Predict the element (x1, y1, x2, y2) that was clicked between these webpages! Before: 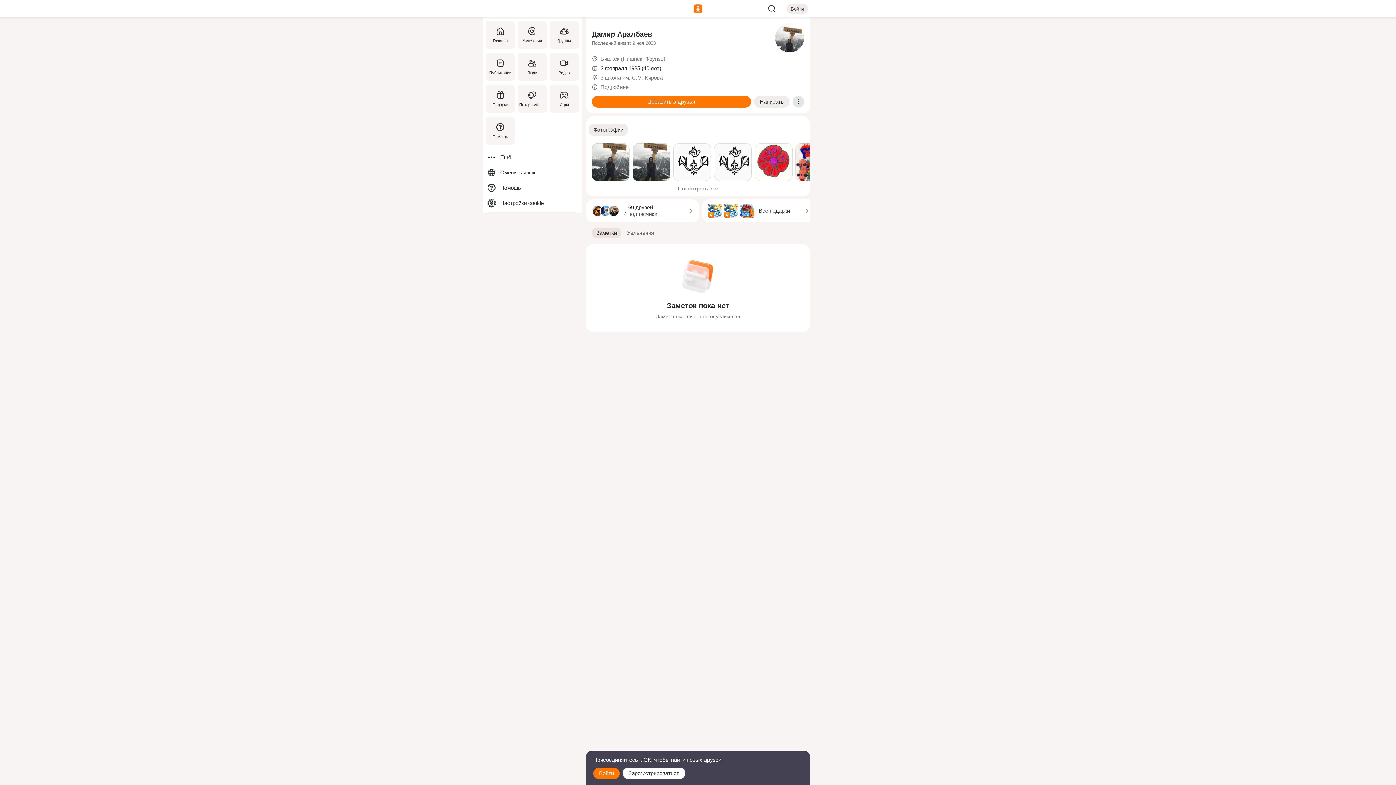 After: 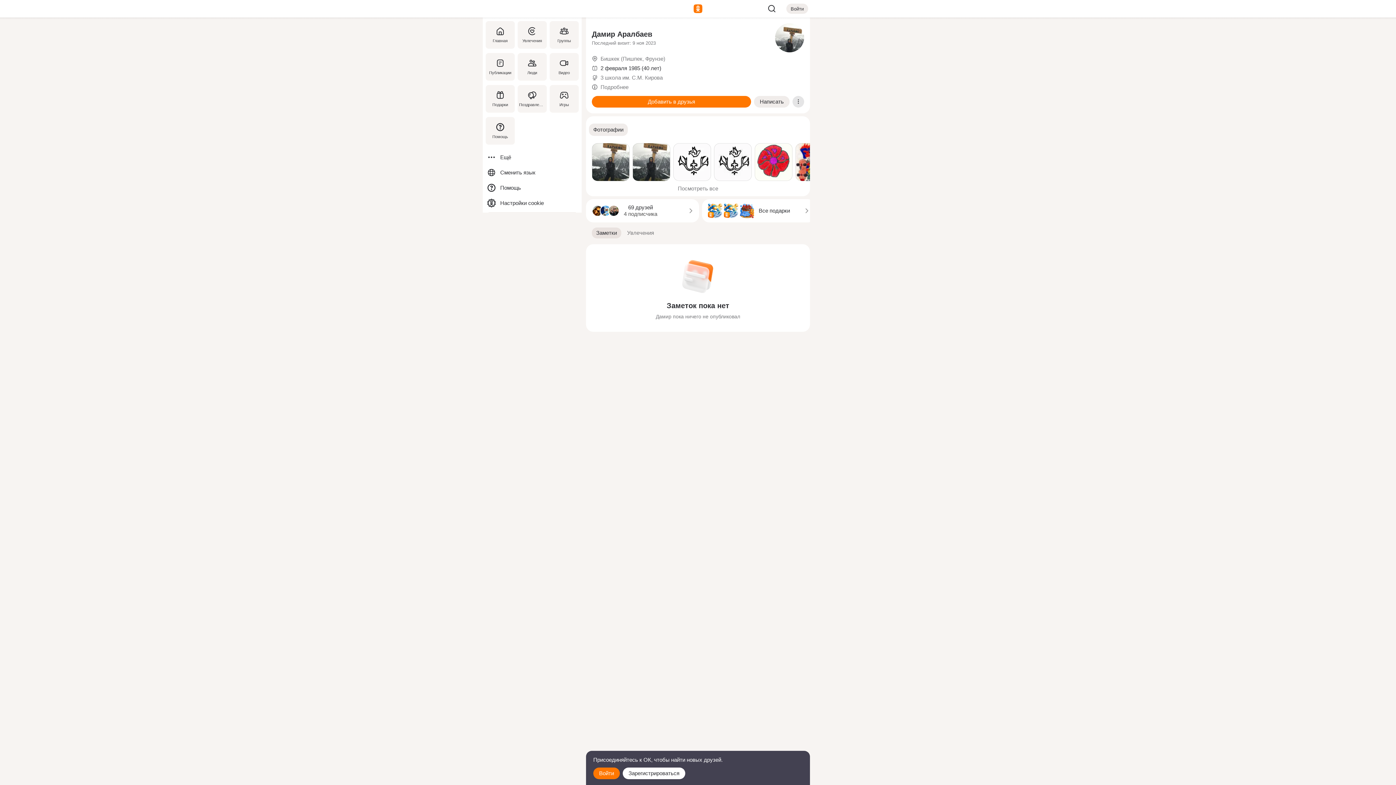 Action: bbox: (764, 2, 779, 14)